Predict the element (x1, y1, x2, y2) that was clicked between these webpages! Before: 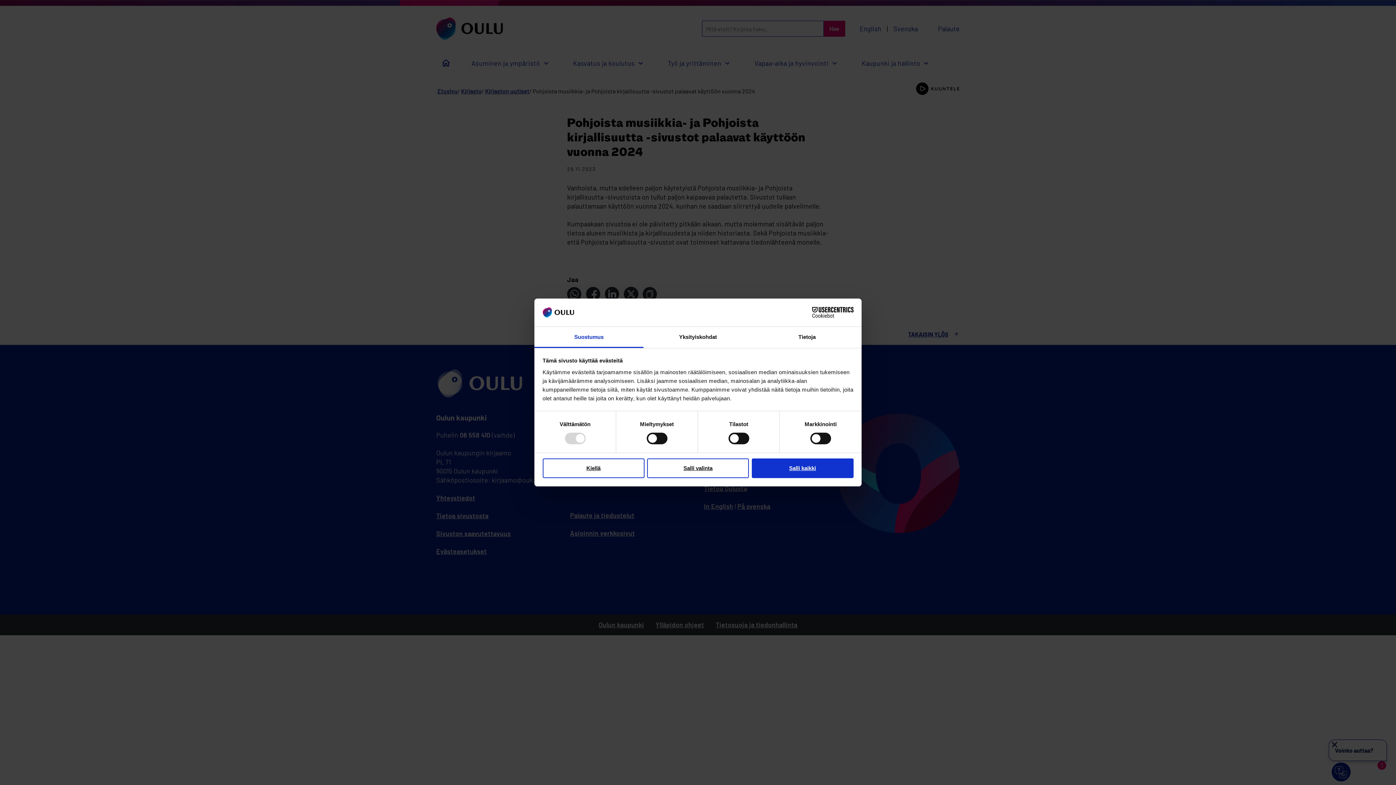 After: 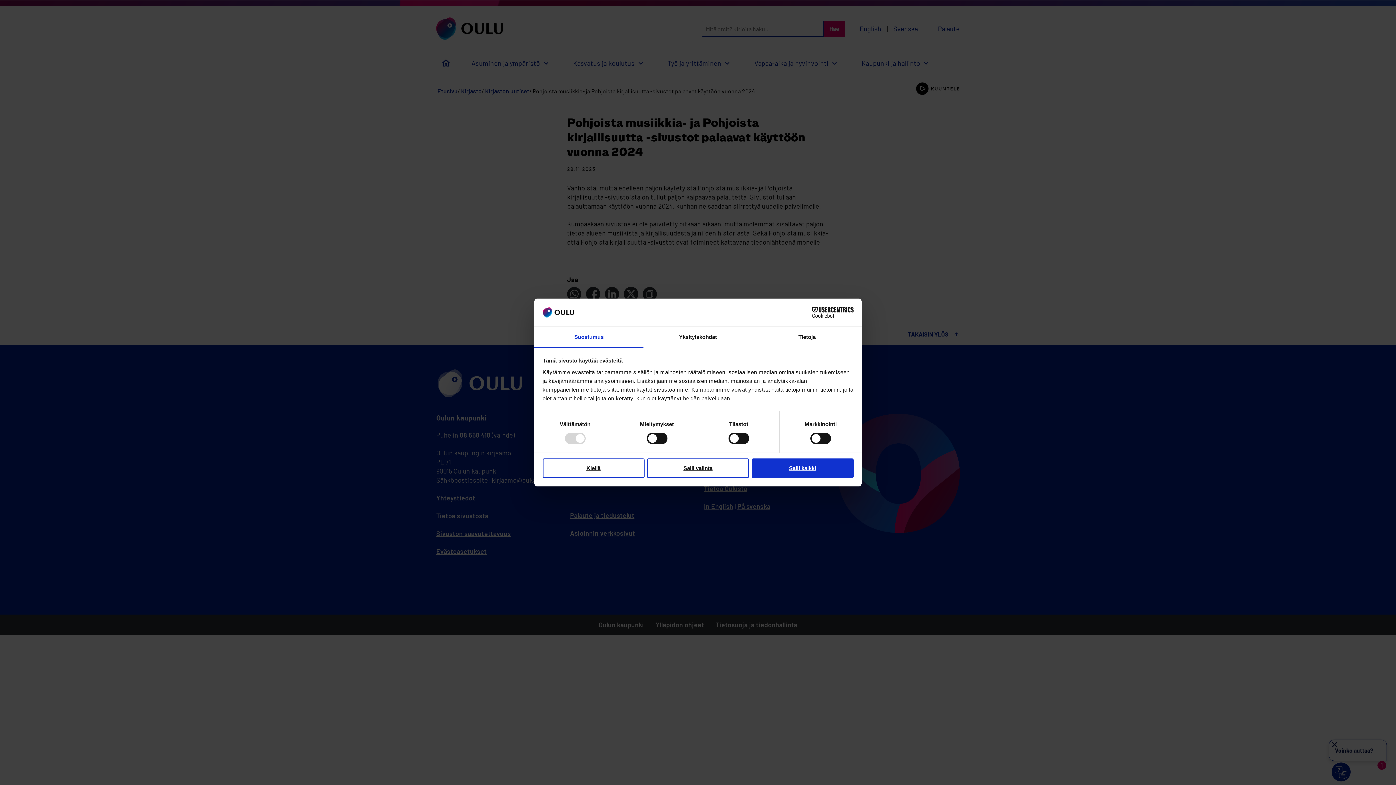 Action: label: Suostumus bbox: (534, 327, 643, 348)